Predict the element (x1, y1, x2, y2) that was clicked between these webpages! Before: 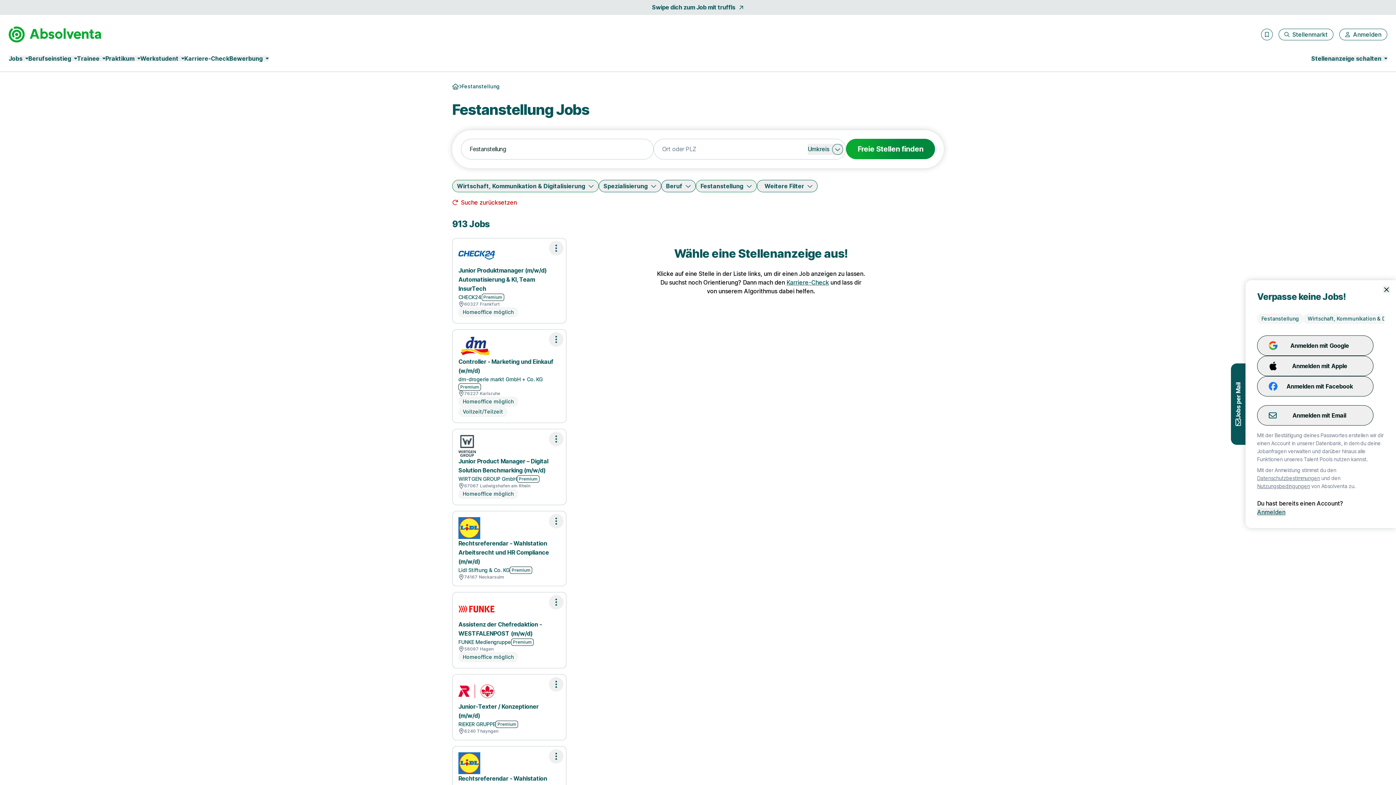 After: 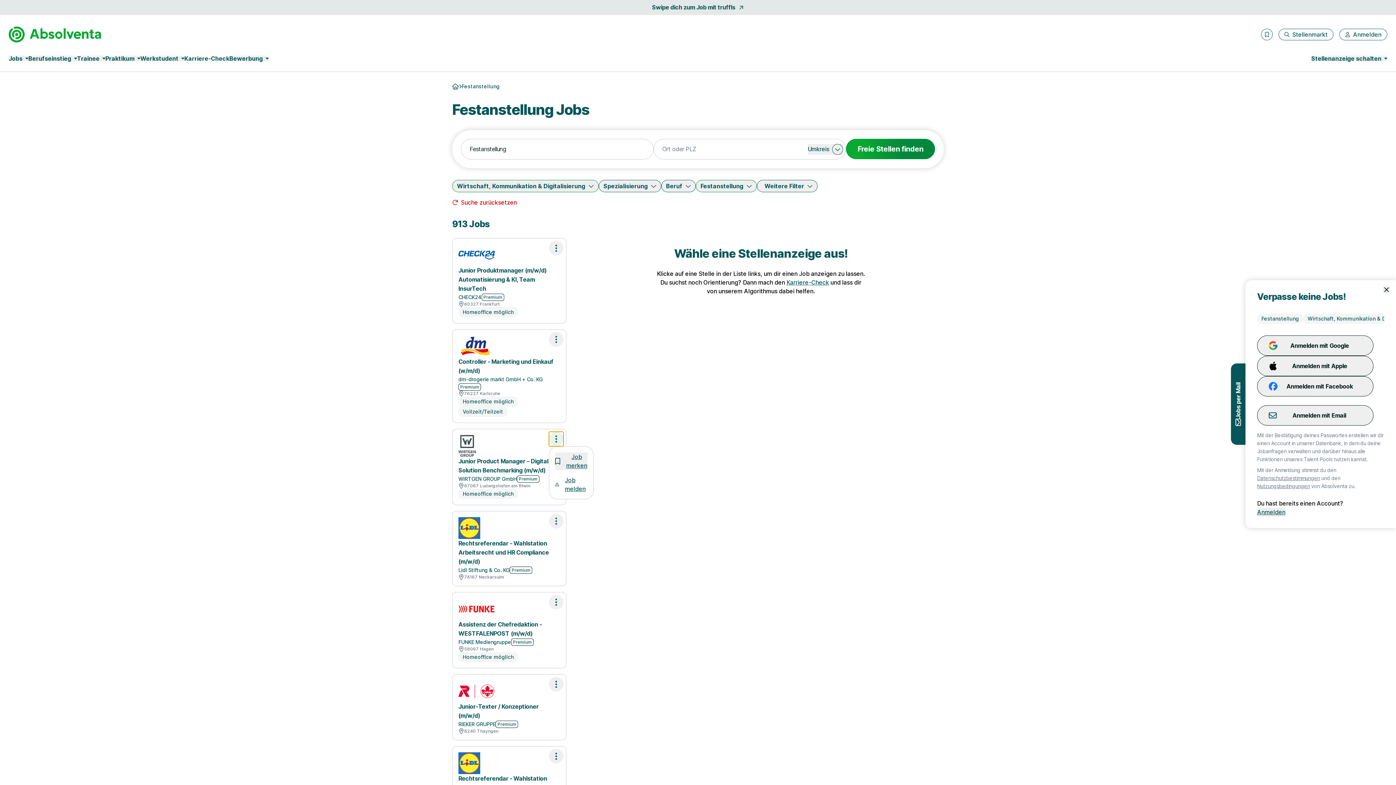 Action: bbox: (549, 432, 563, 446) label: Optionen zur Stellenanzeige öffnen